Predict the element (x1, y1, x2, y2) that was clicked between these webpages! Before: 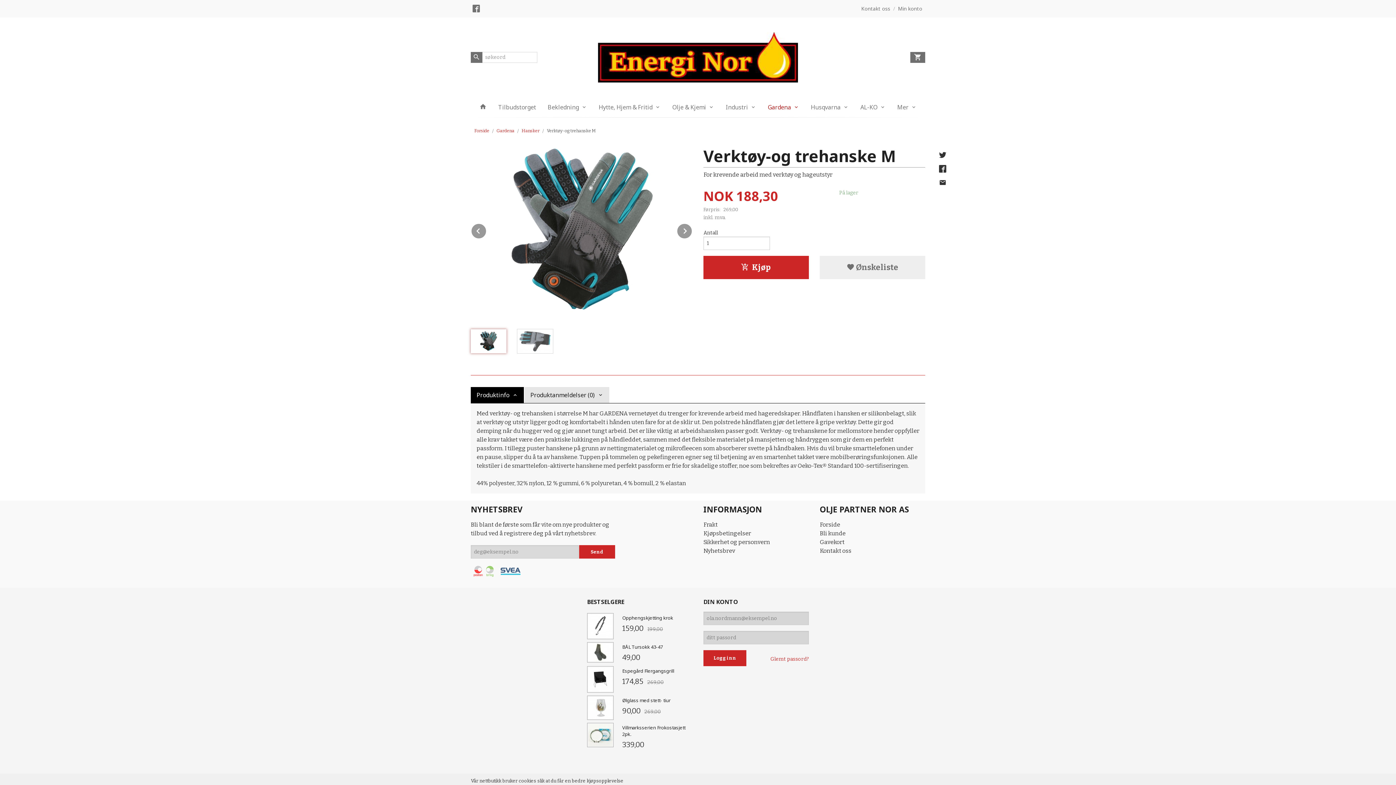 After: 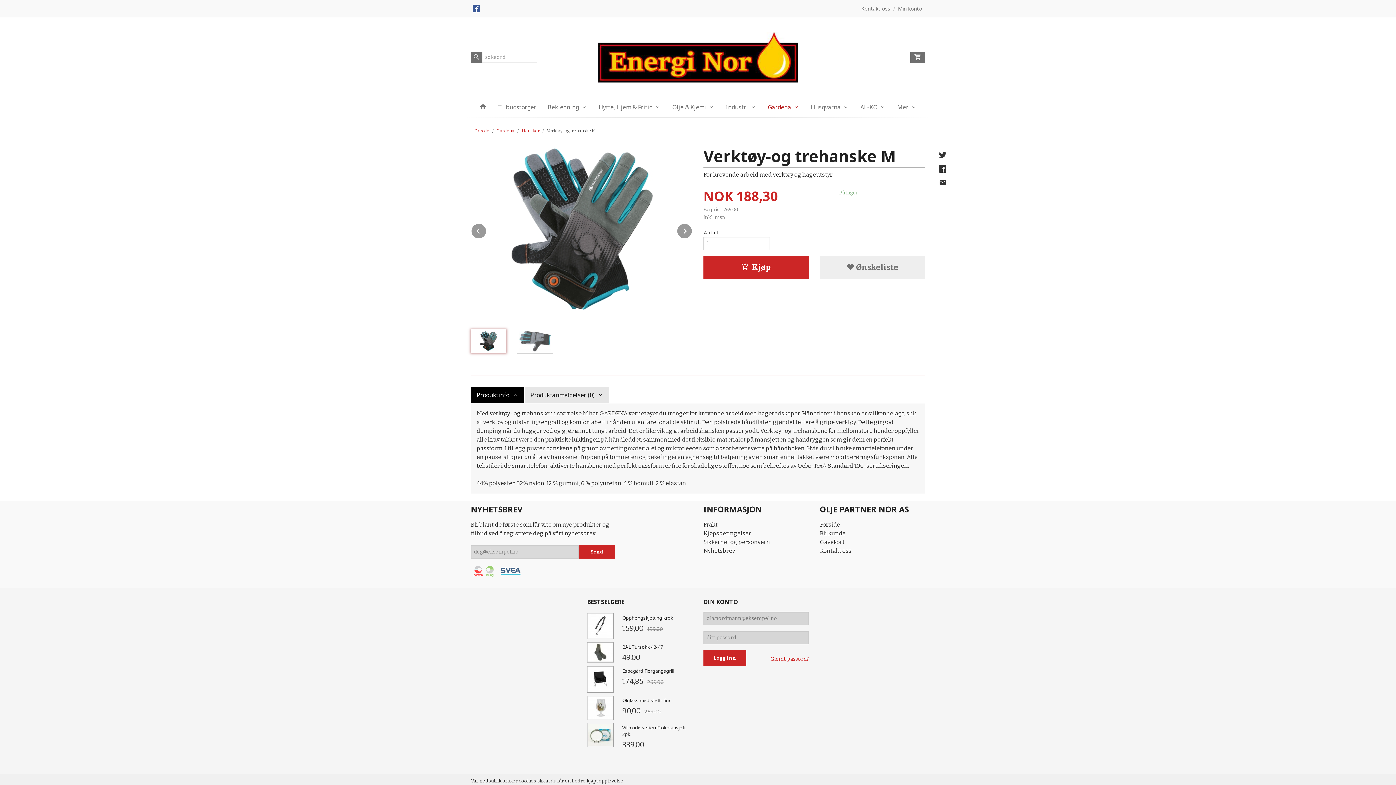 Action: bbox: (470, 0, 481, 10)